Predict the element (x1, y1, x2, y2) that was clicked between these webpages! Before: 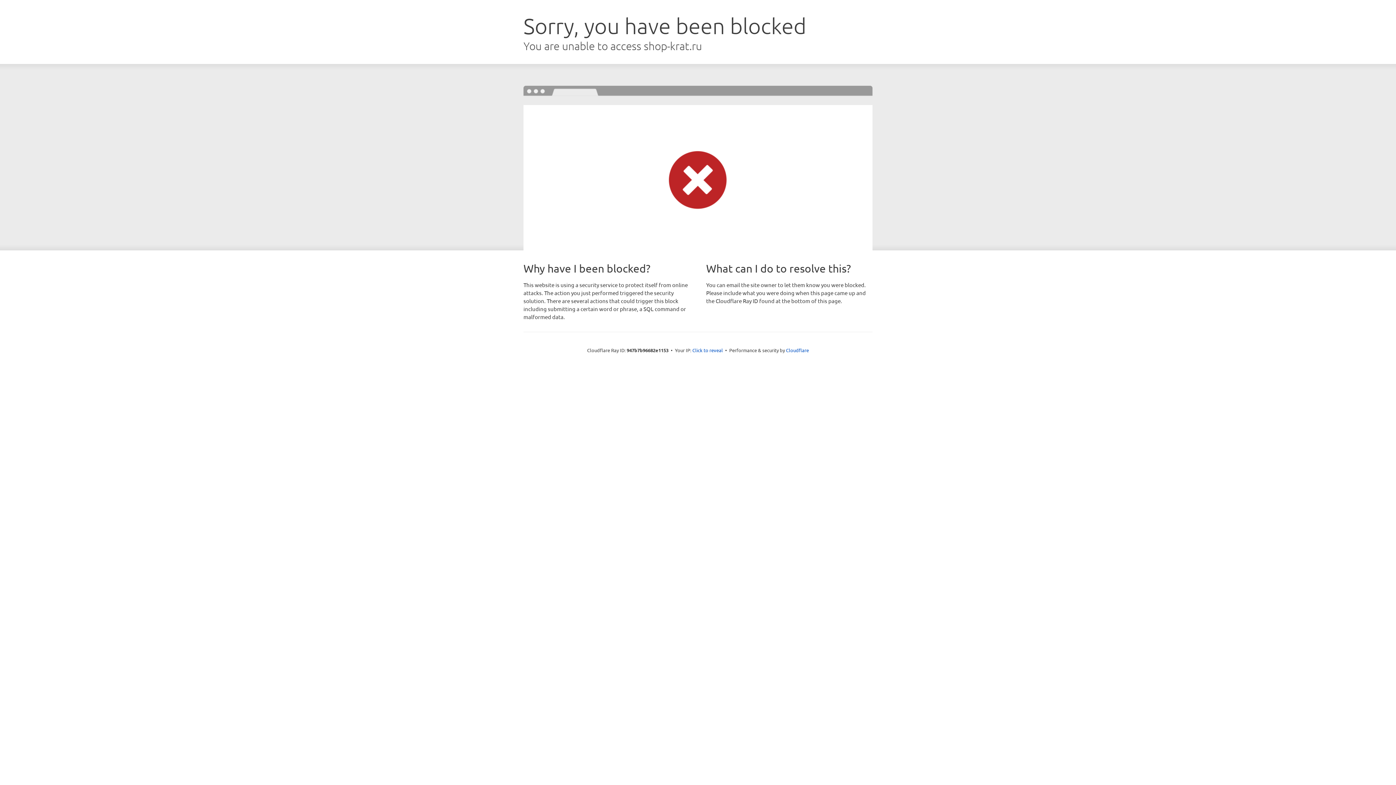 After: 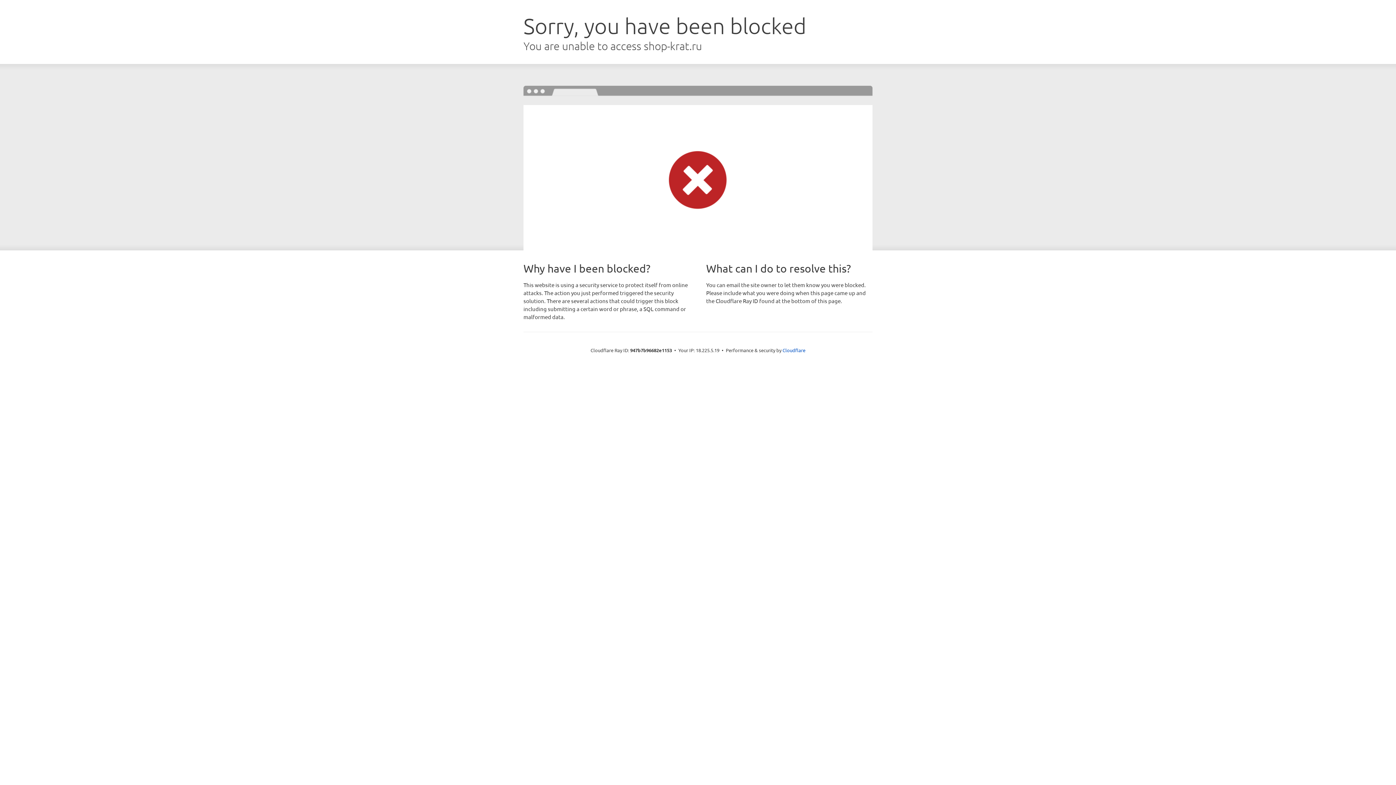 Action: bbox: (692, 346, 723, 353) label: Click to reveal